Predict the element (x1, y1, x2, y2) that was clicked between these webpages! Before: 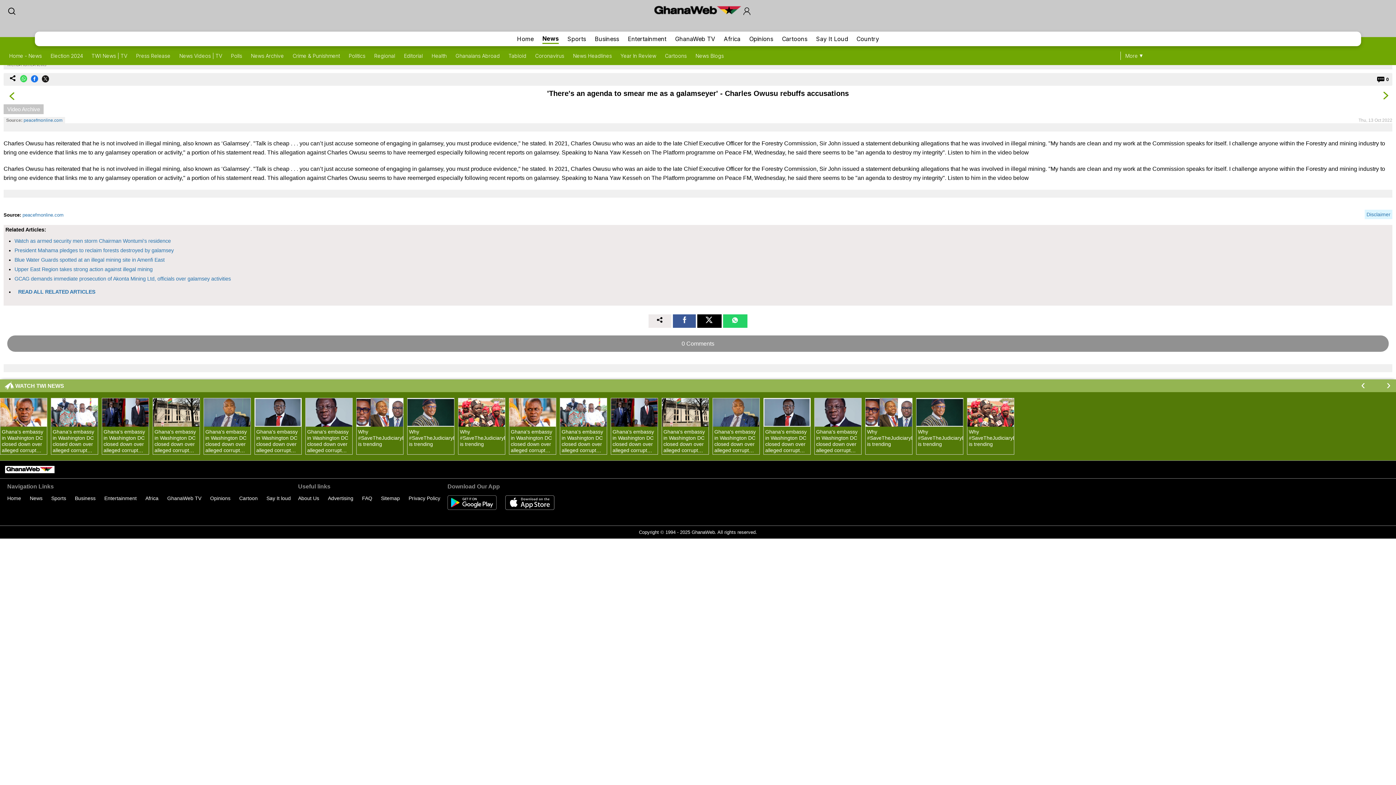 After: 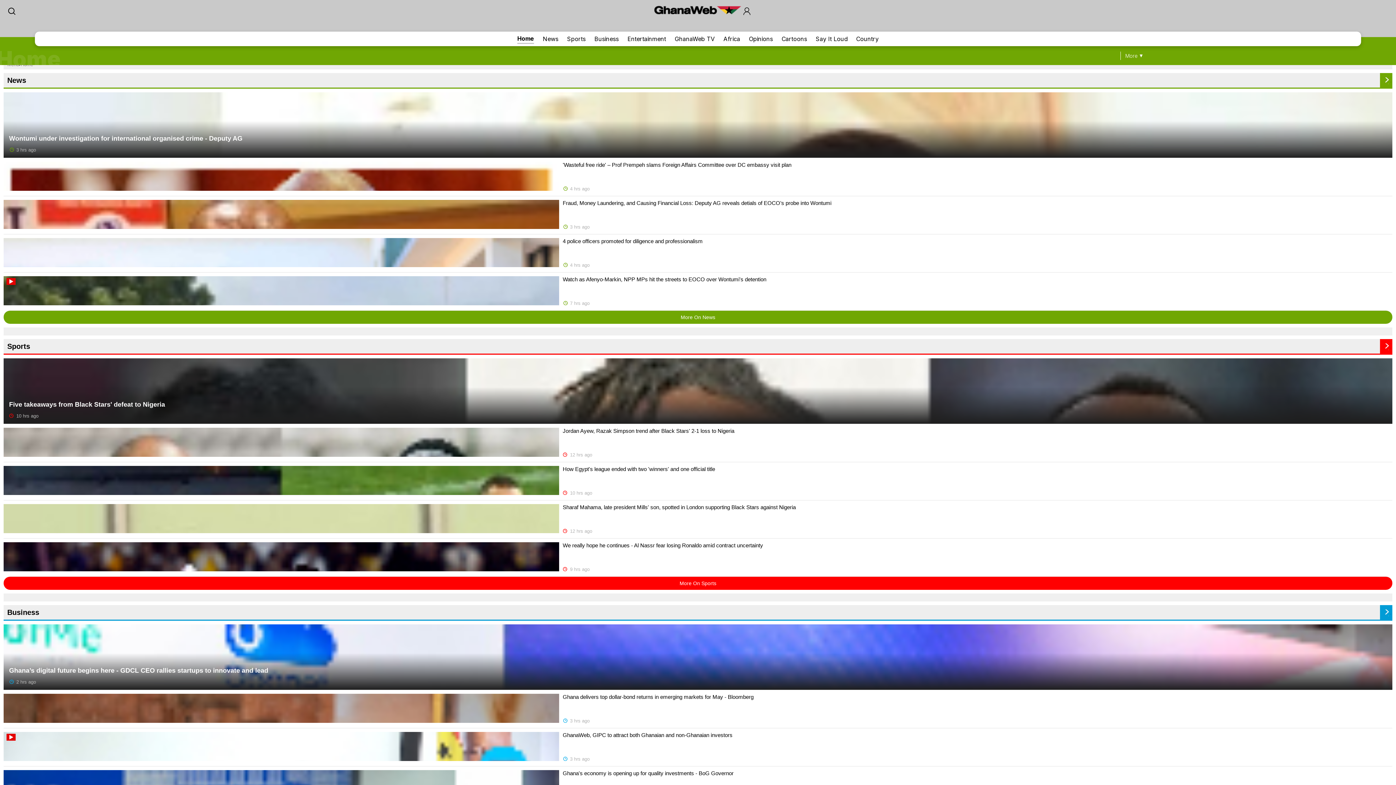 Action: label: Home bbox: (7, 495, 21, 501)